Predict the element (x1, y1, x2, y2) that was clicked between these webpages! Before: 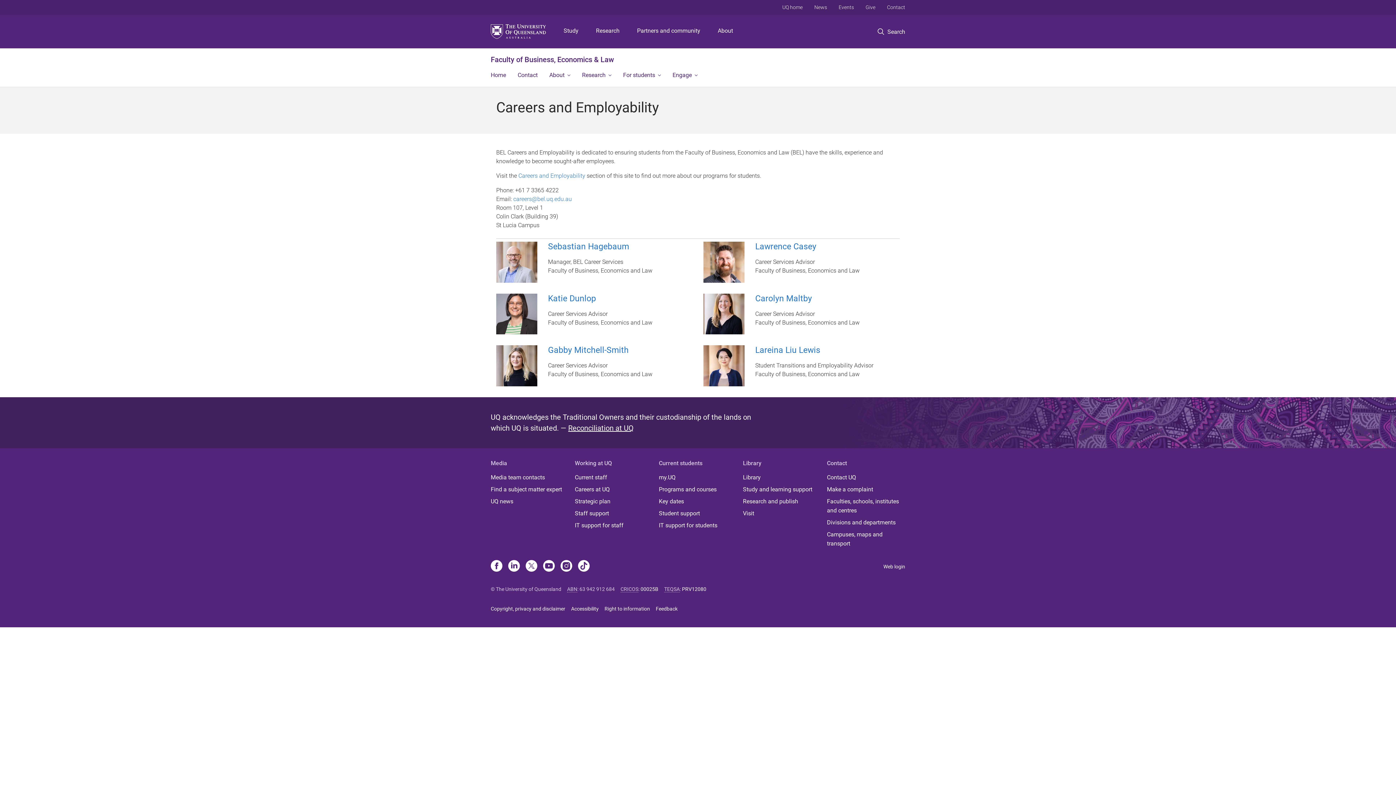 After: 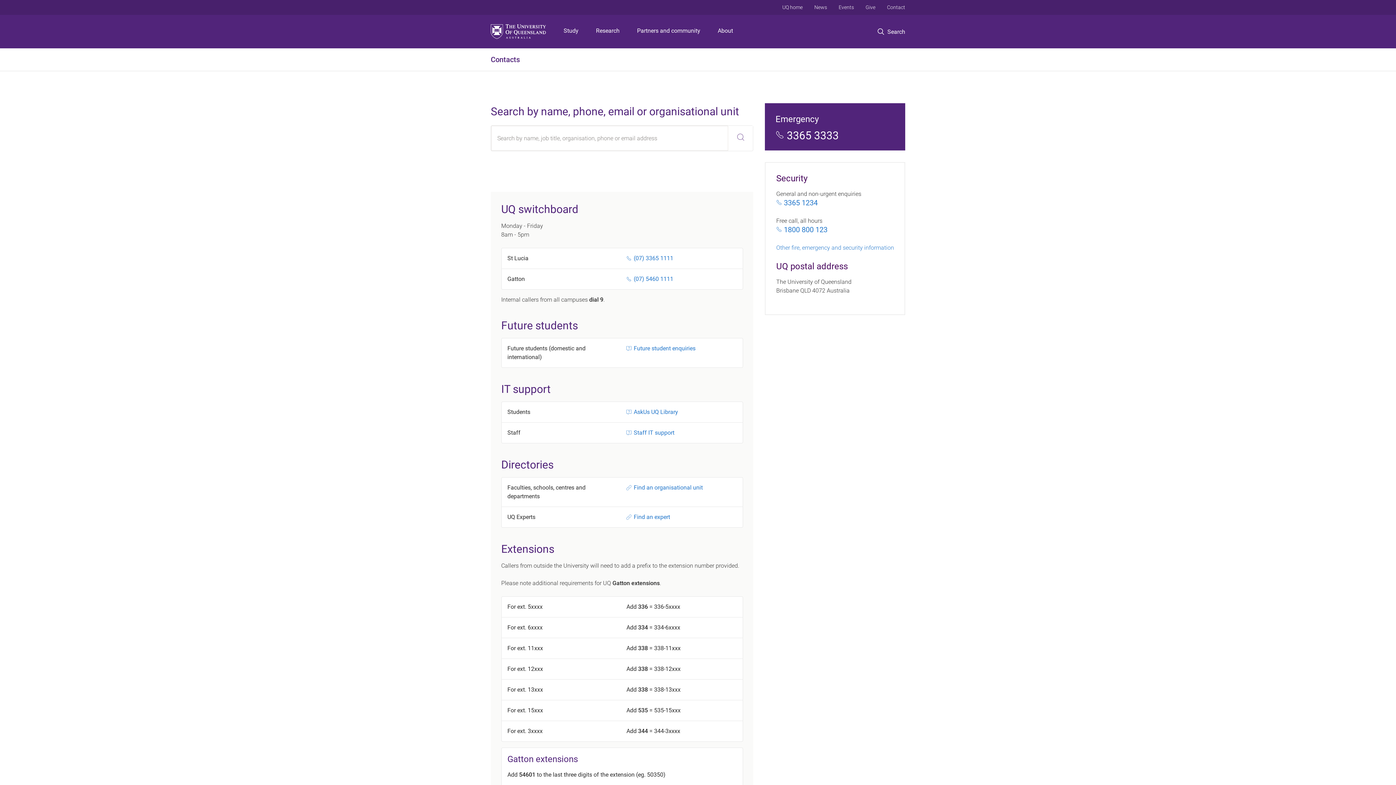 Action: label: Contact bbox: (881, 0, 911, 14)